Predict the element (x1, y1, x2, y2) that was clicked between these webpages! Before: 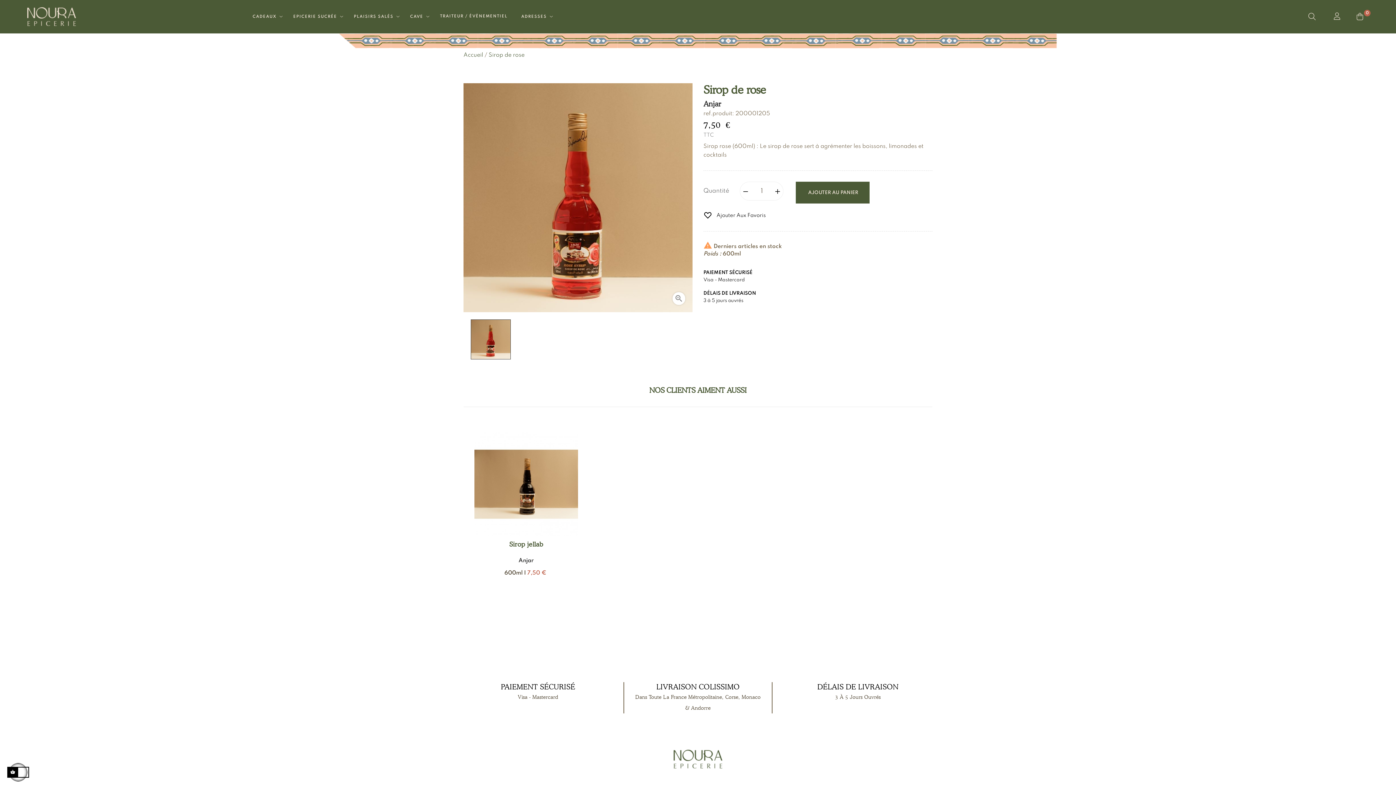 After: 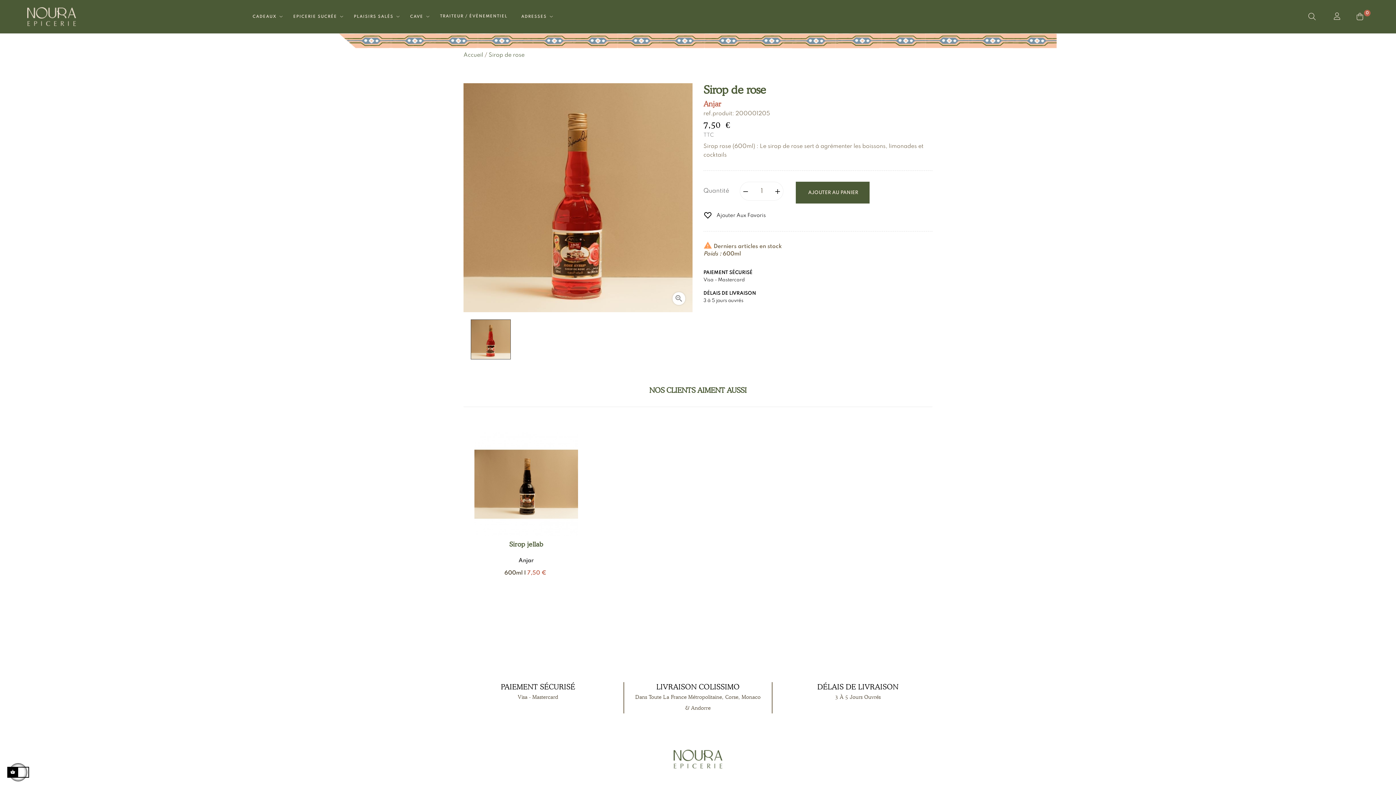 Action: label: Anjar bbox: (703, 99, 721, 108)